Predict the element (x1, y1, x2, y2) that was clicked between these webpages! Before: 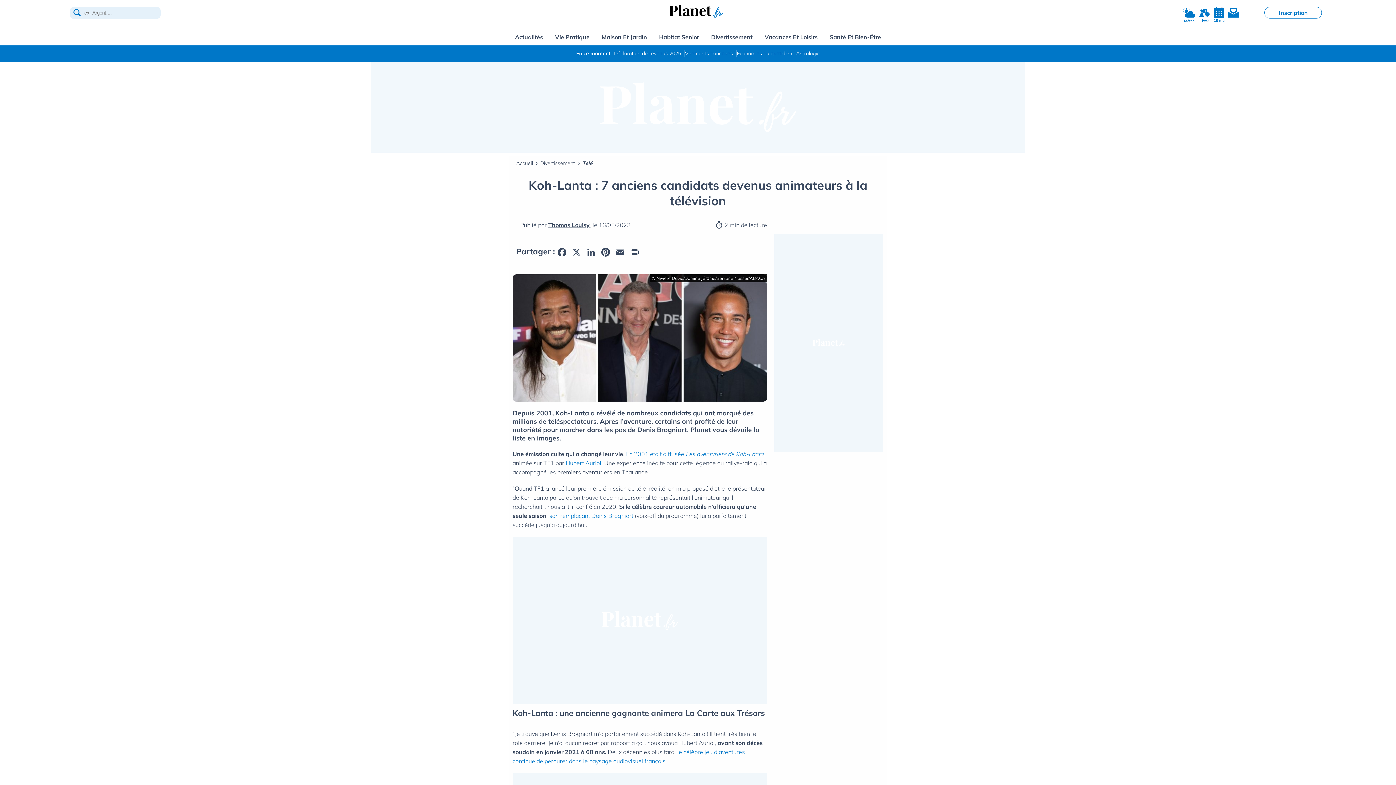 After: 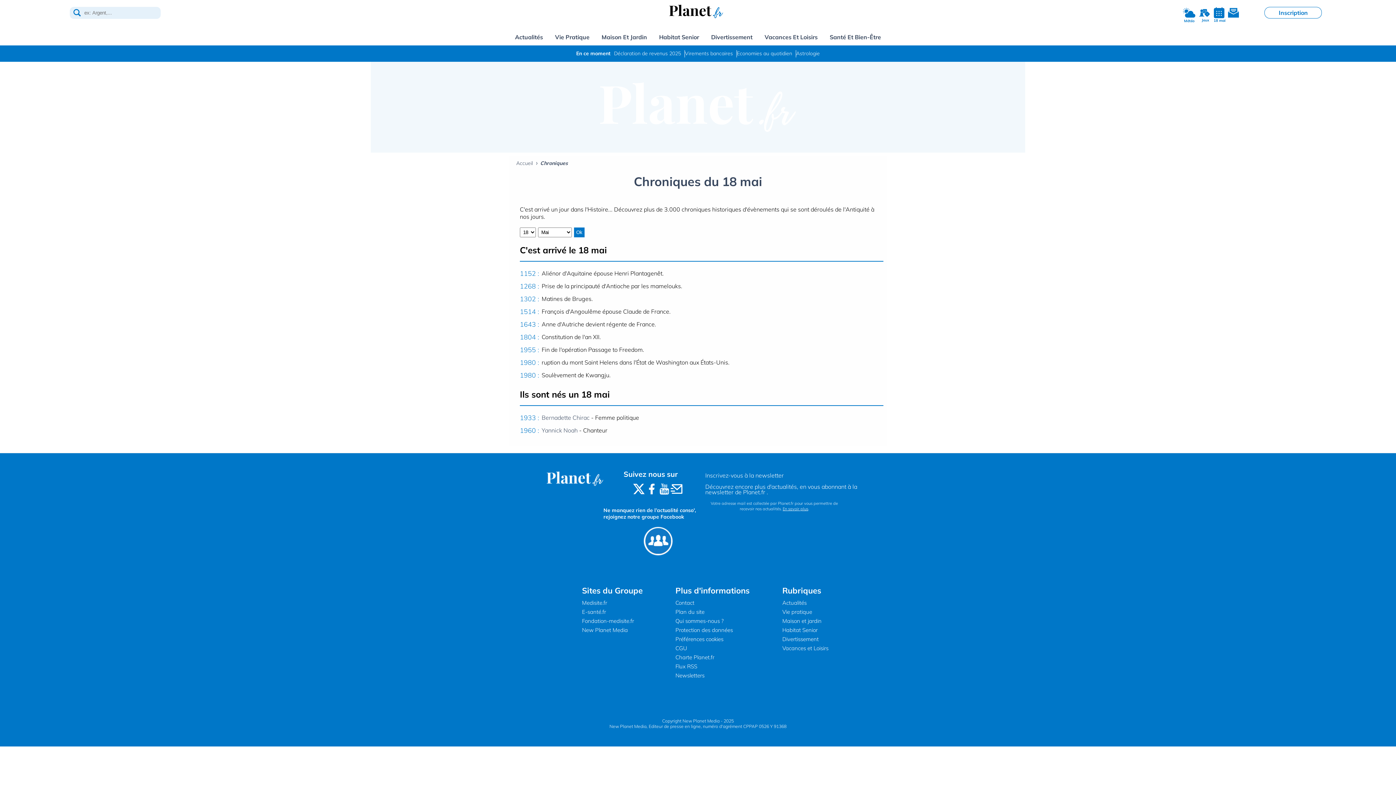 Action: label: 18 mai bbox: (1213, 18, 1225, 22)